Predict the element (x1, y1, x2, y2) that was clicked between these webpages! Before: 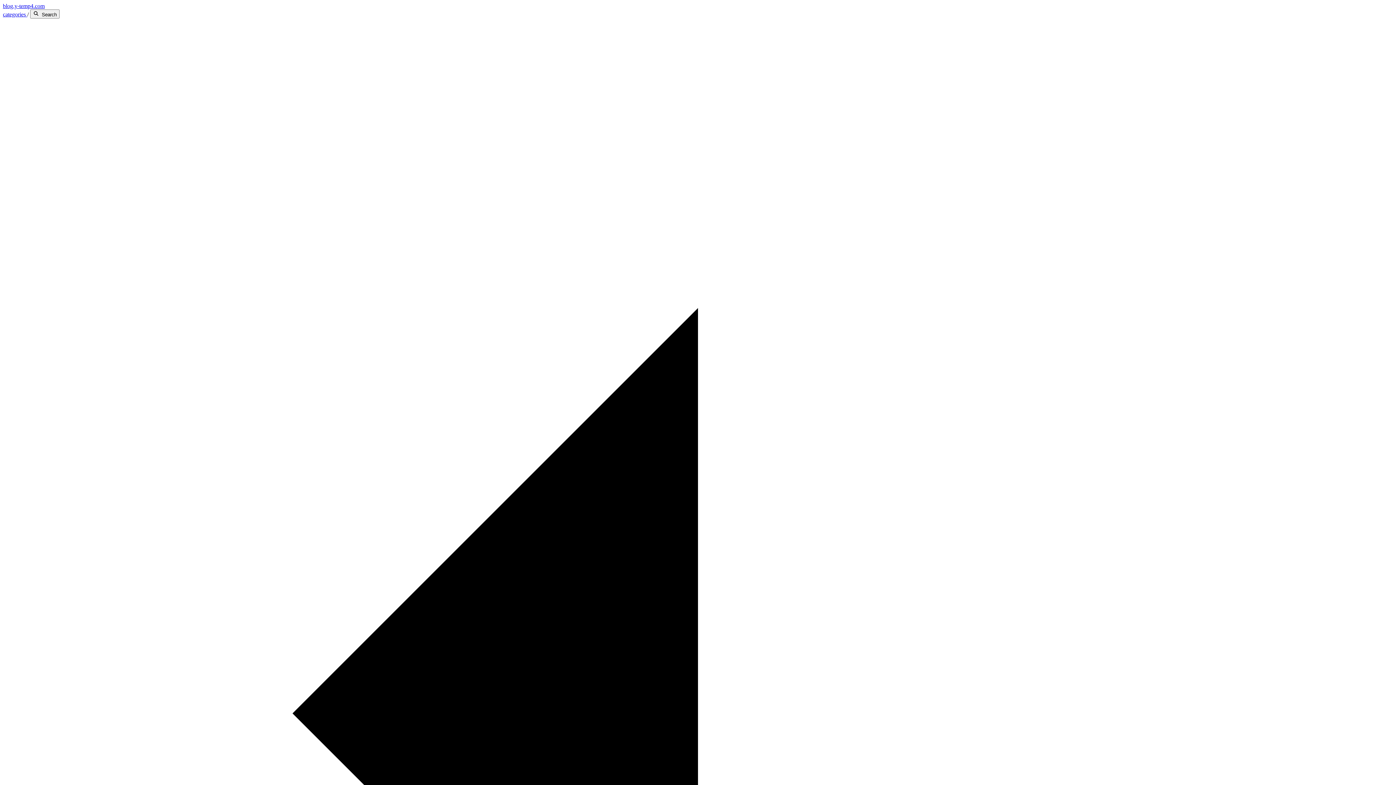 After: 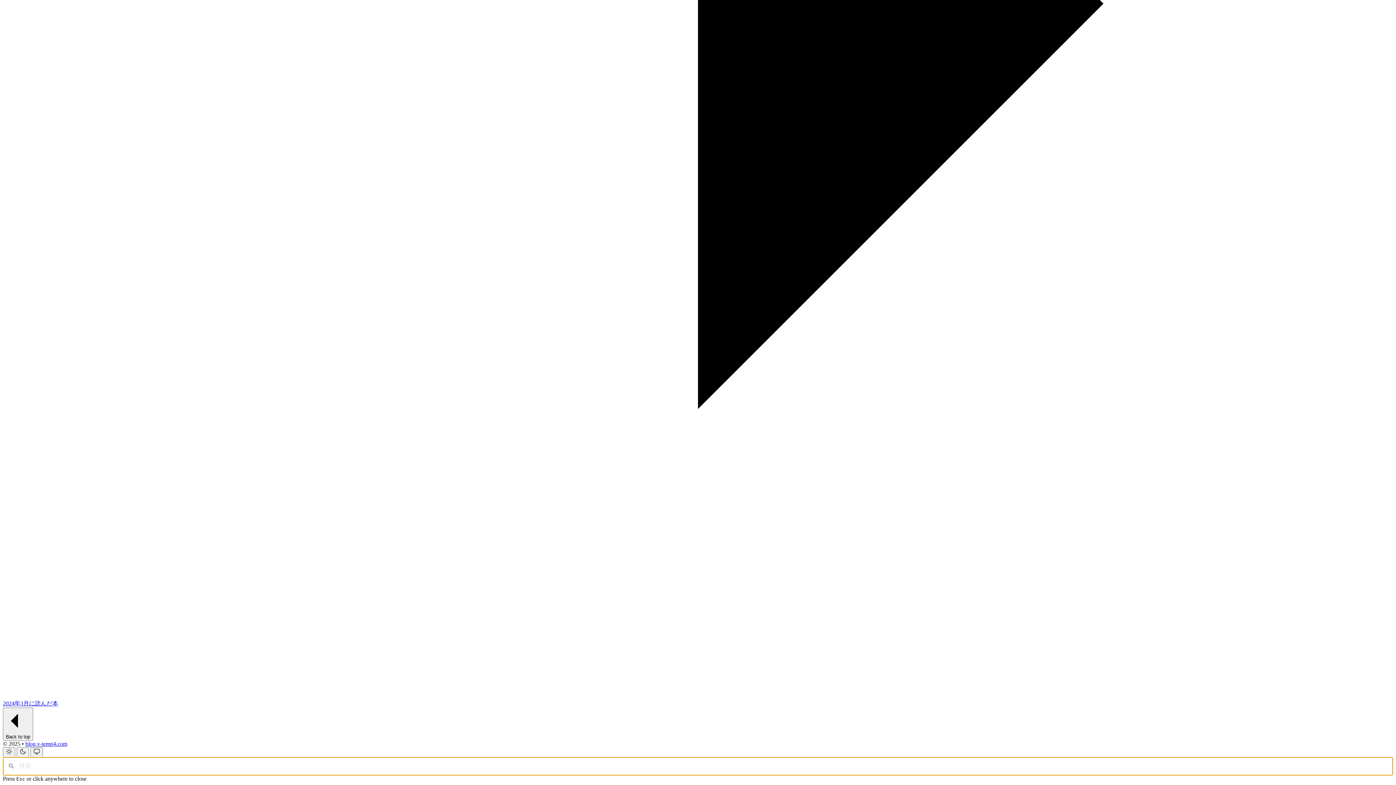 Action: label: Search bbox: (30, 9, 59, 18)